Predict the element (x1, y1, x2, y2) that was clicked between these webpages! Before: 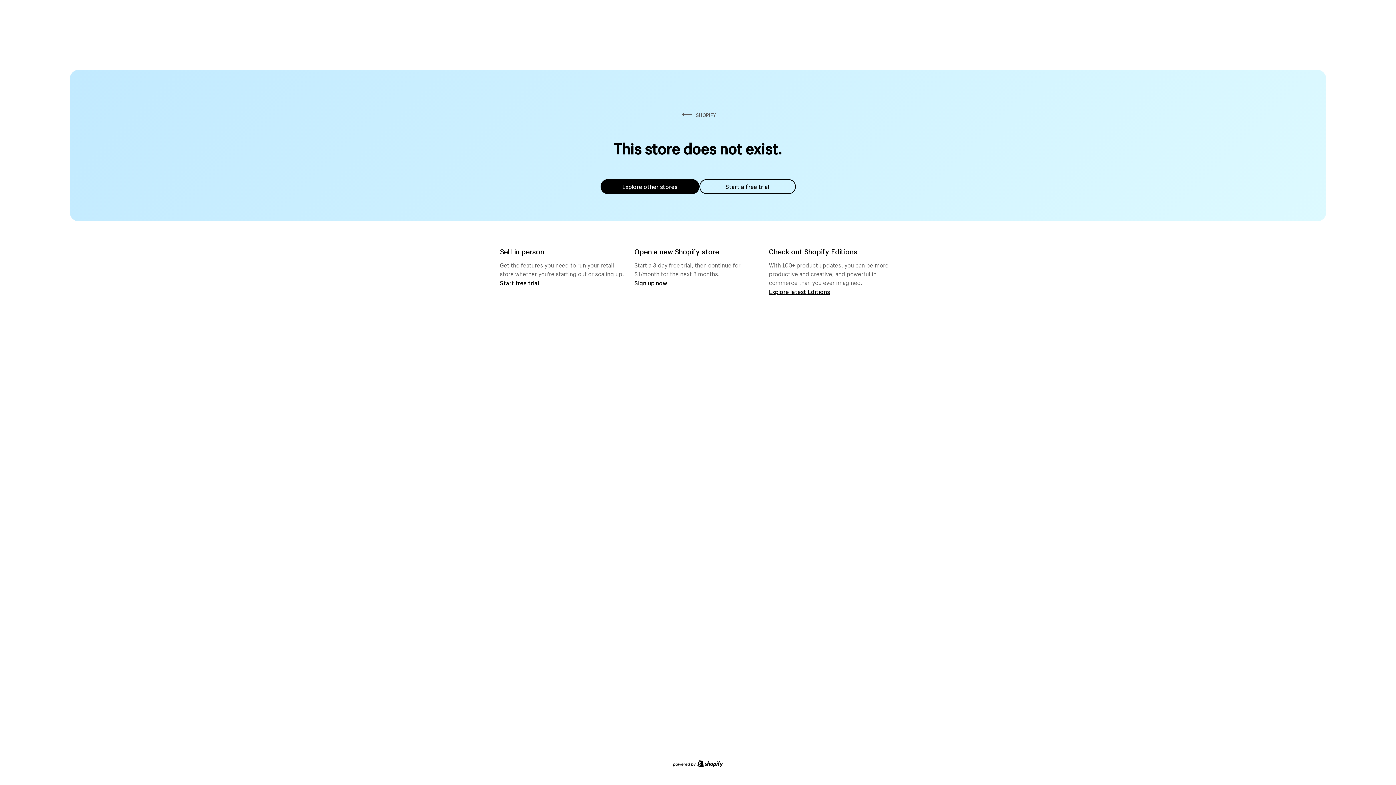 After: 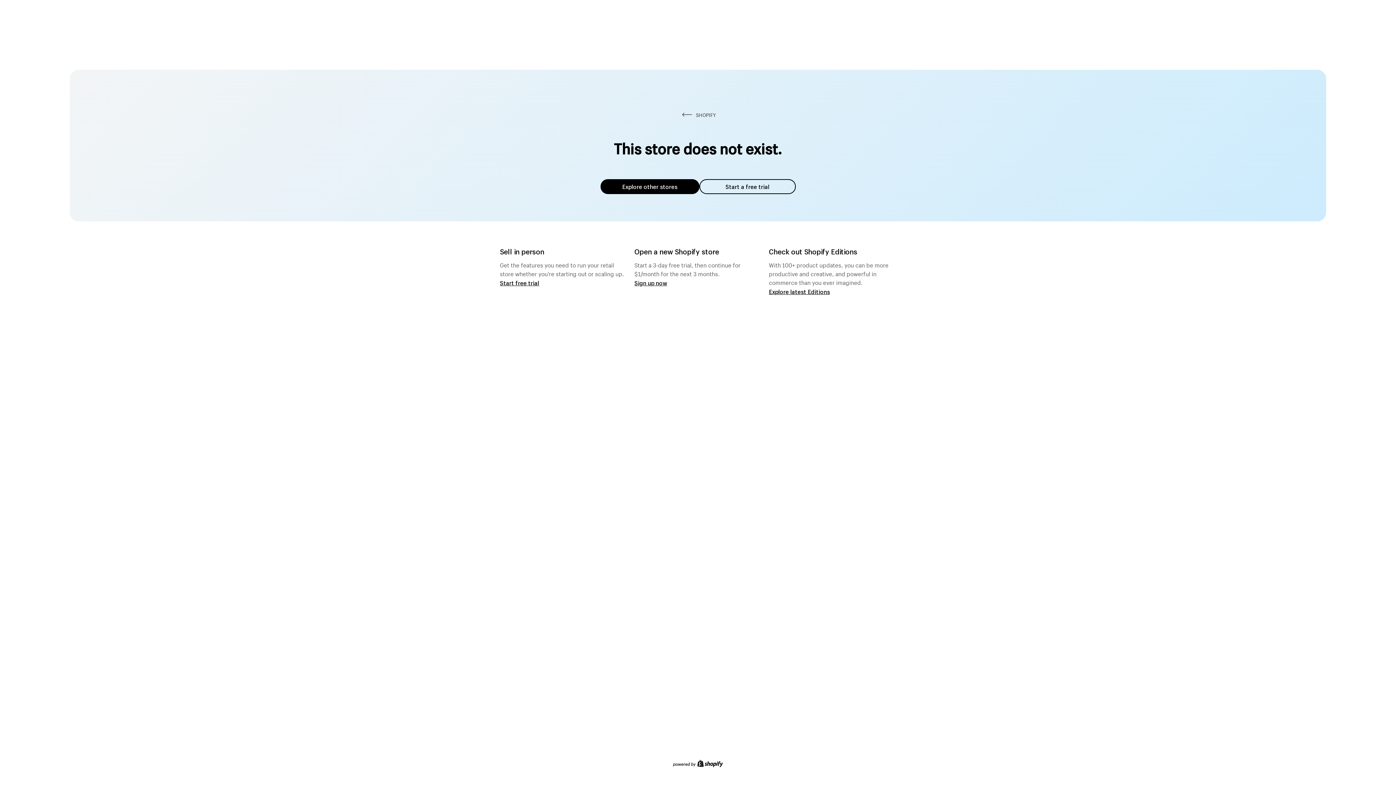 Action: bbox: (600, 179, 699, 194) label: Explore other stores